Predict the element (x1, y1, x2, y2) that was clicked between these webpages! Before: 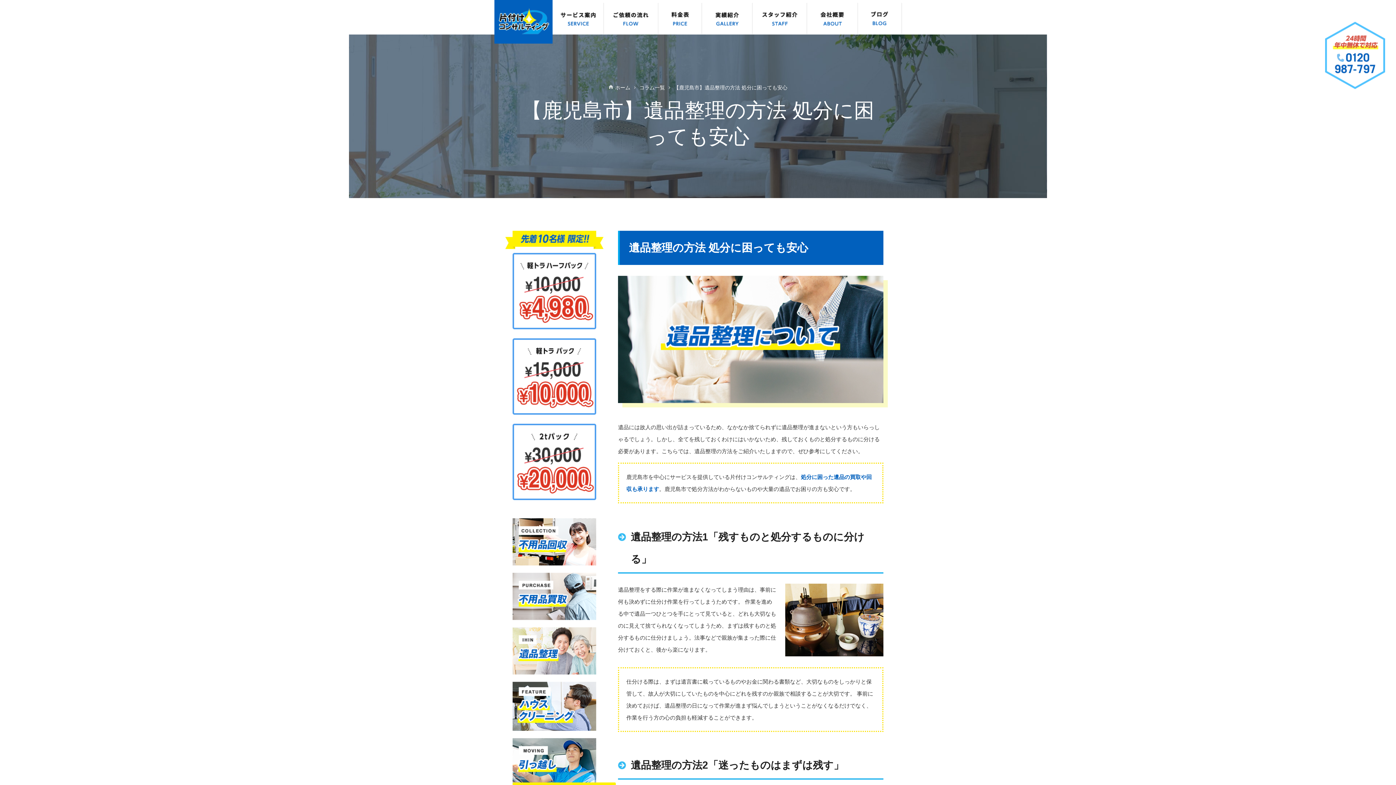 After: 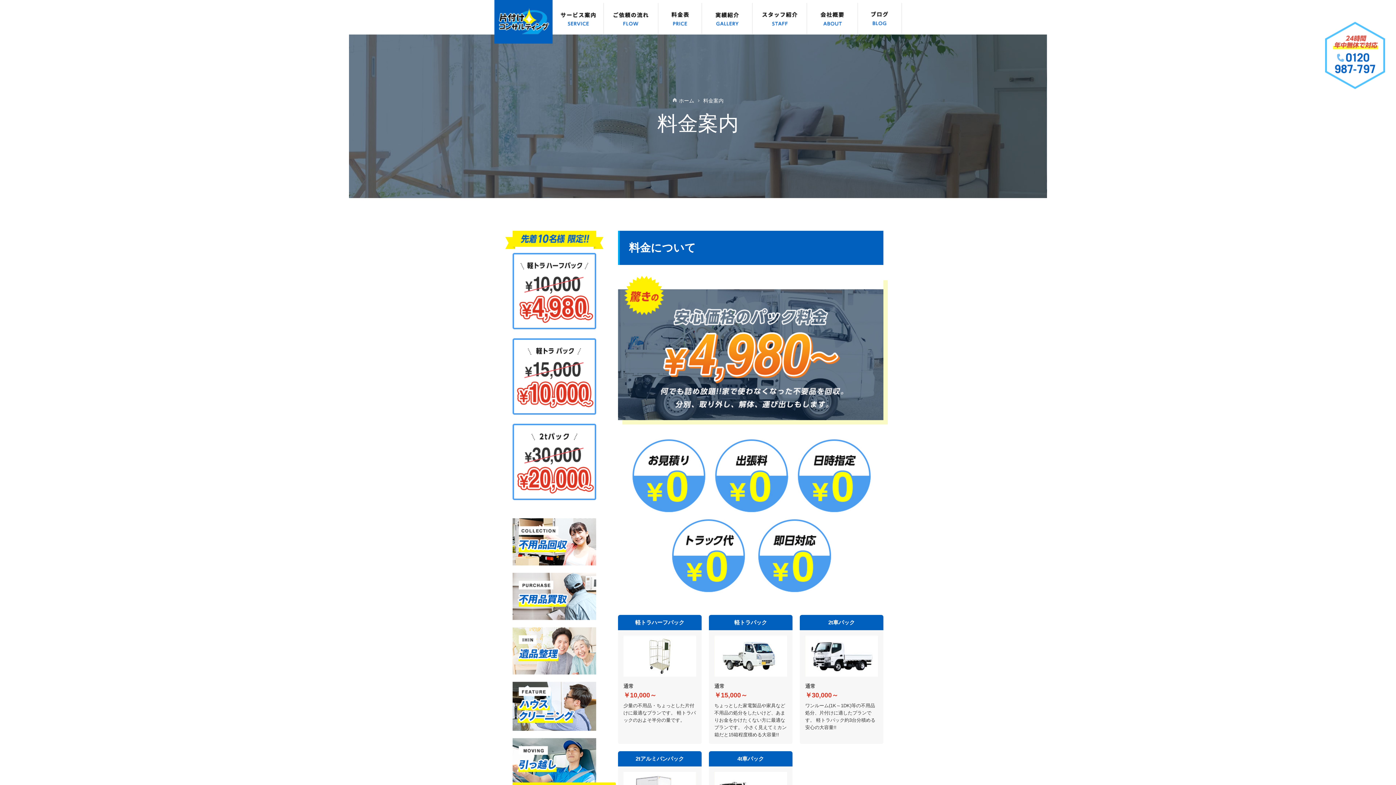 Action: bbox: (658, 2, 702, 34)